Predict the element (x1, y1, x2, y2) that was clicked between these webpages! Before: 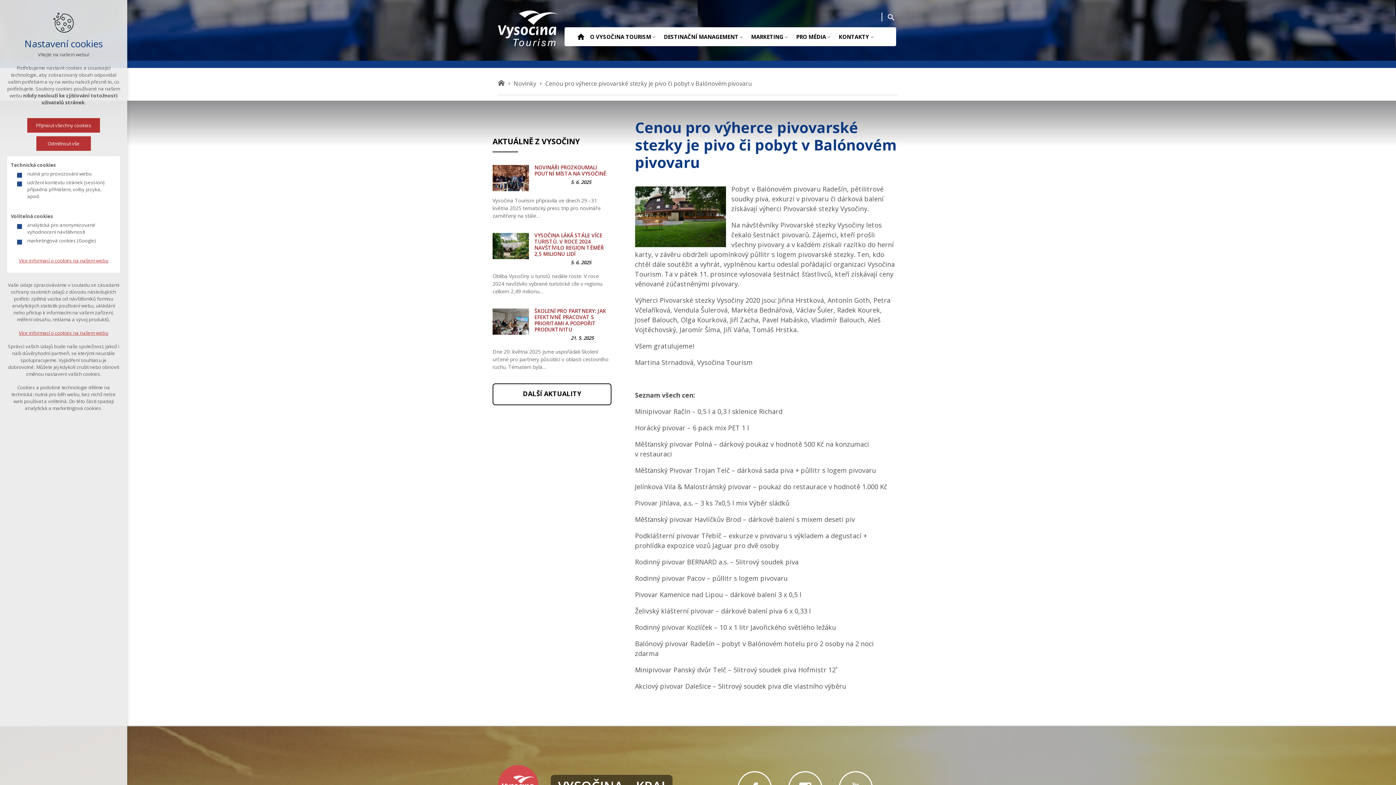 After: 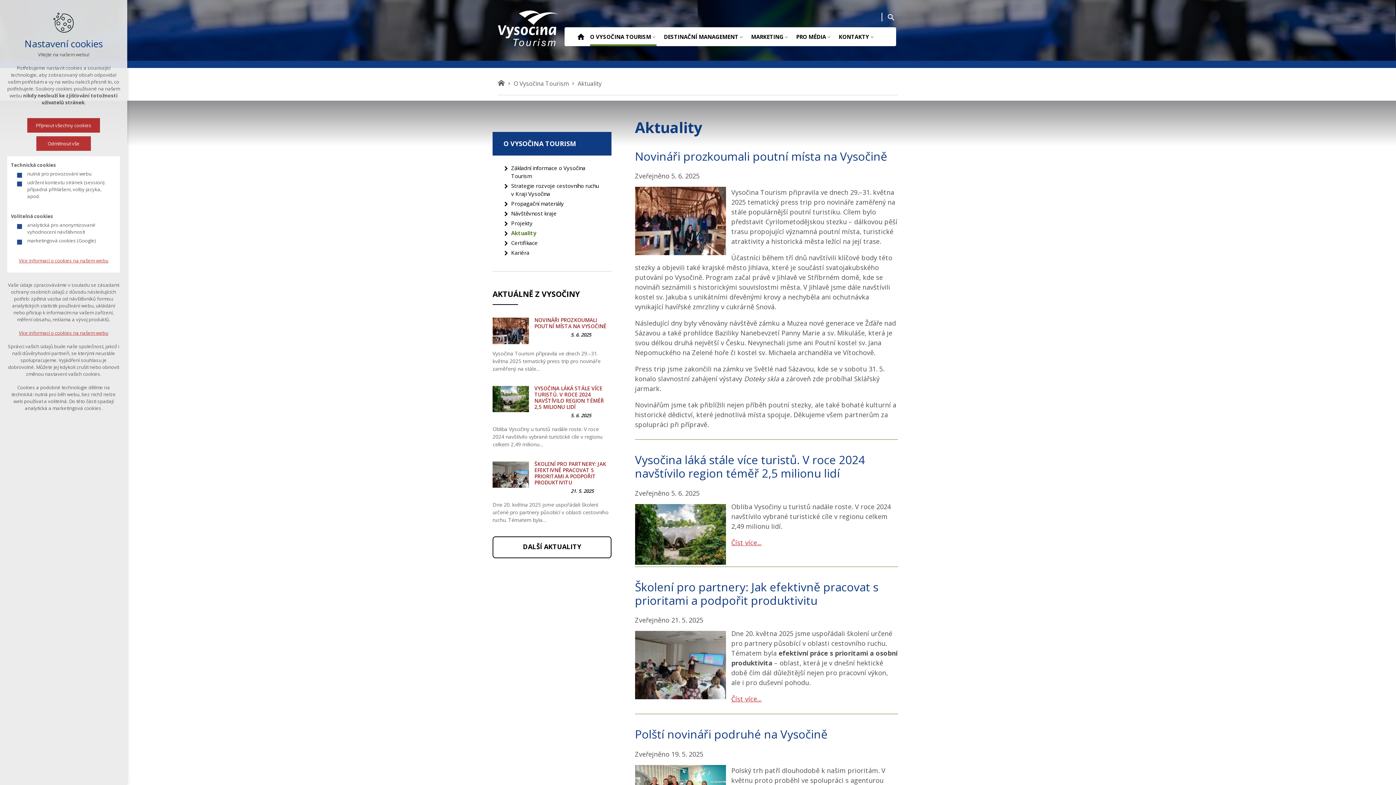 Action: label: DALŠÍ AKTUALITY bbox: (492, 383, 611, 405)